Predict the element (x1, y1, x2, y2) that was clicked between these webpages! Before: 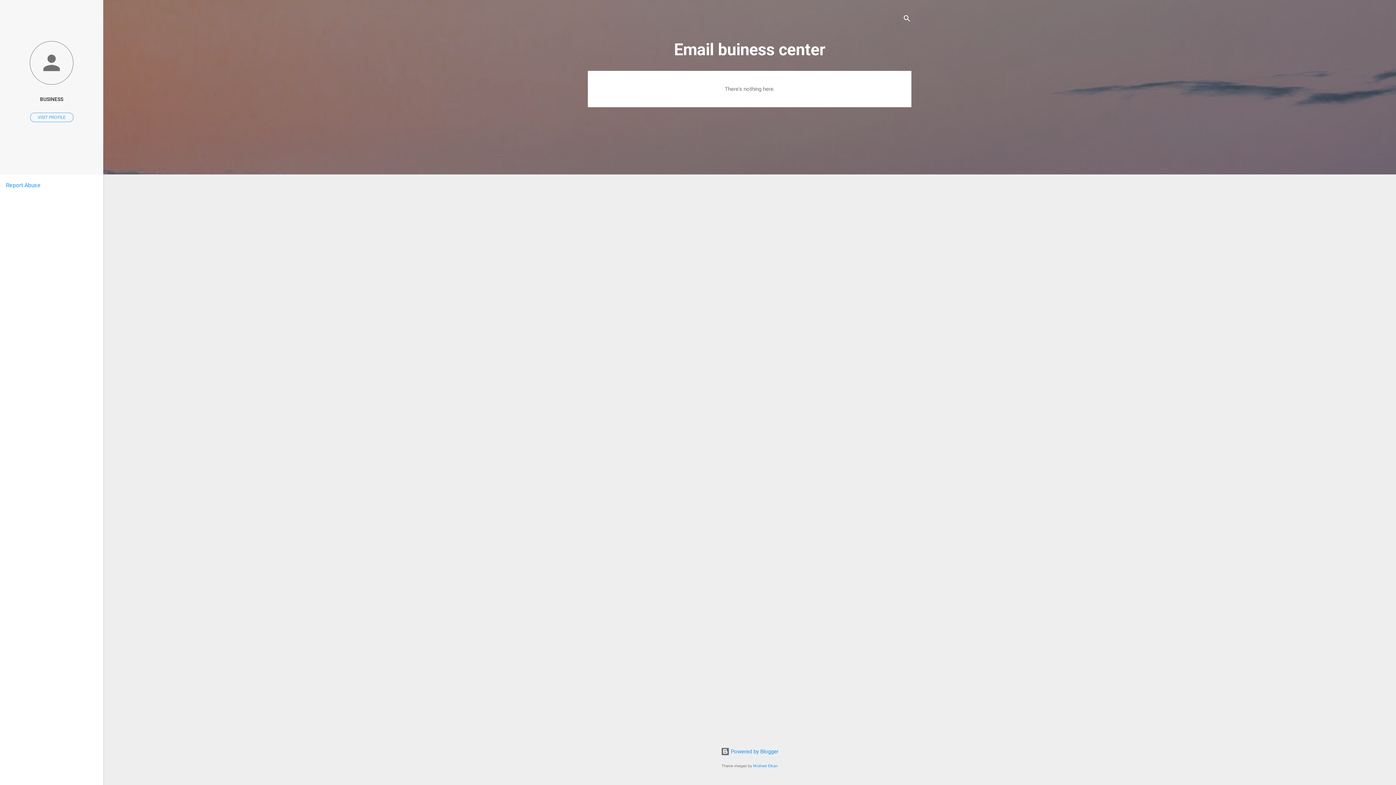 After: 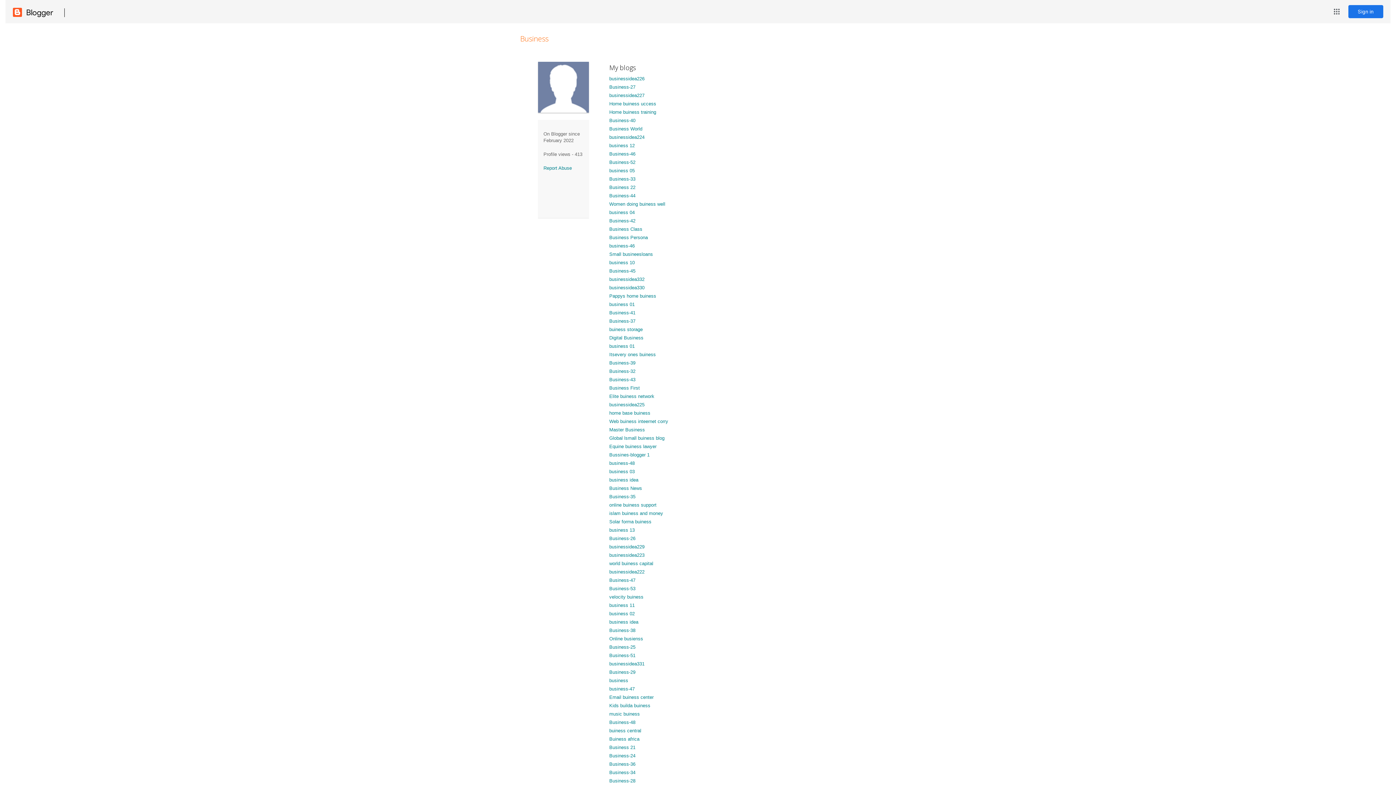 Action: bbox: (0, 40, 103, 86)